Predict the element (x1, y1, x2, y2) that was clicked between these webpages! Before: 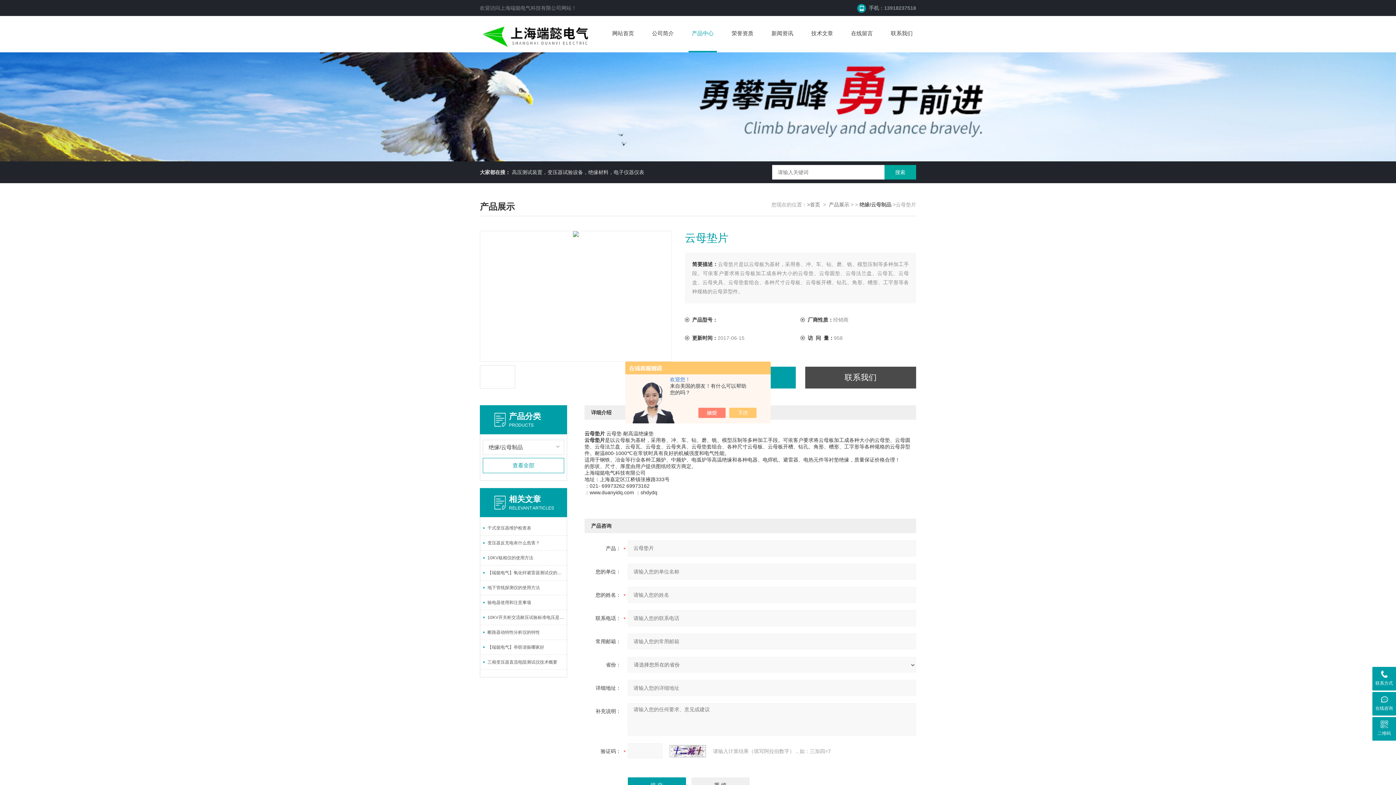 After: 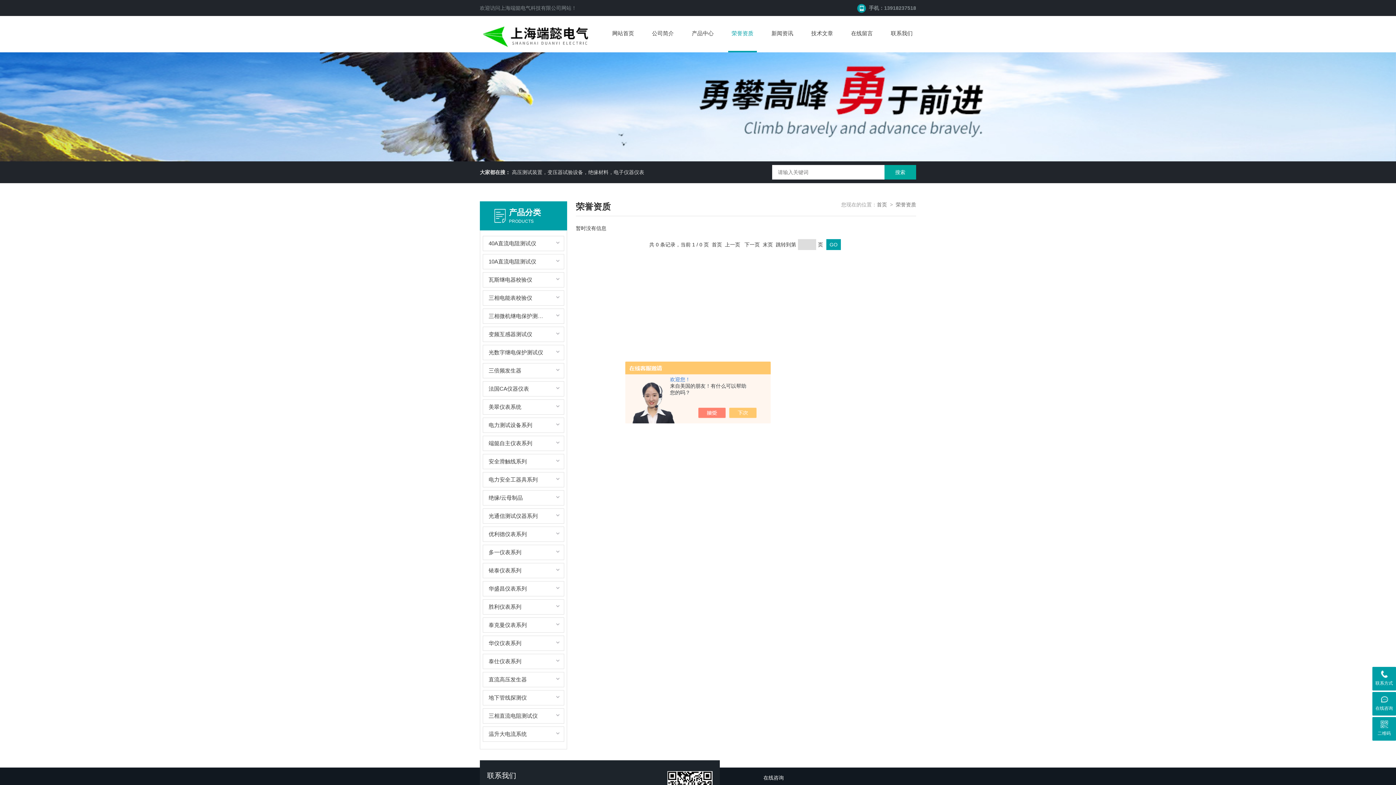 Action: label: 荣誉资质 bbox: (728, 16, 757, 50)